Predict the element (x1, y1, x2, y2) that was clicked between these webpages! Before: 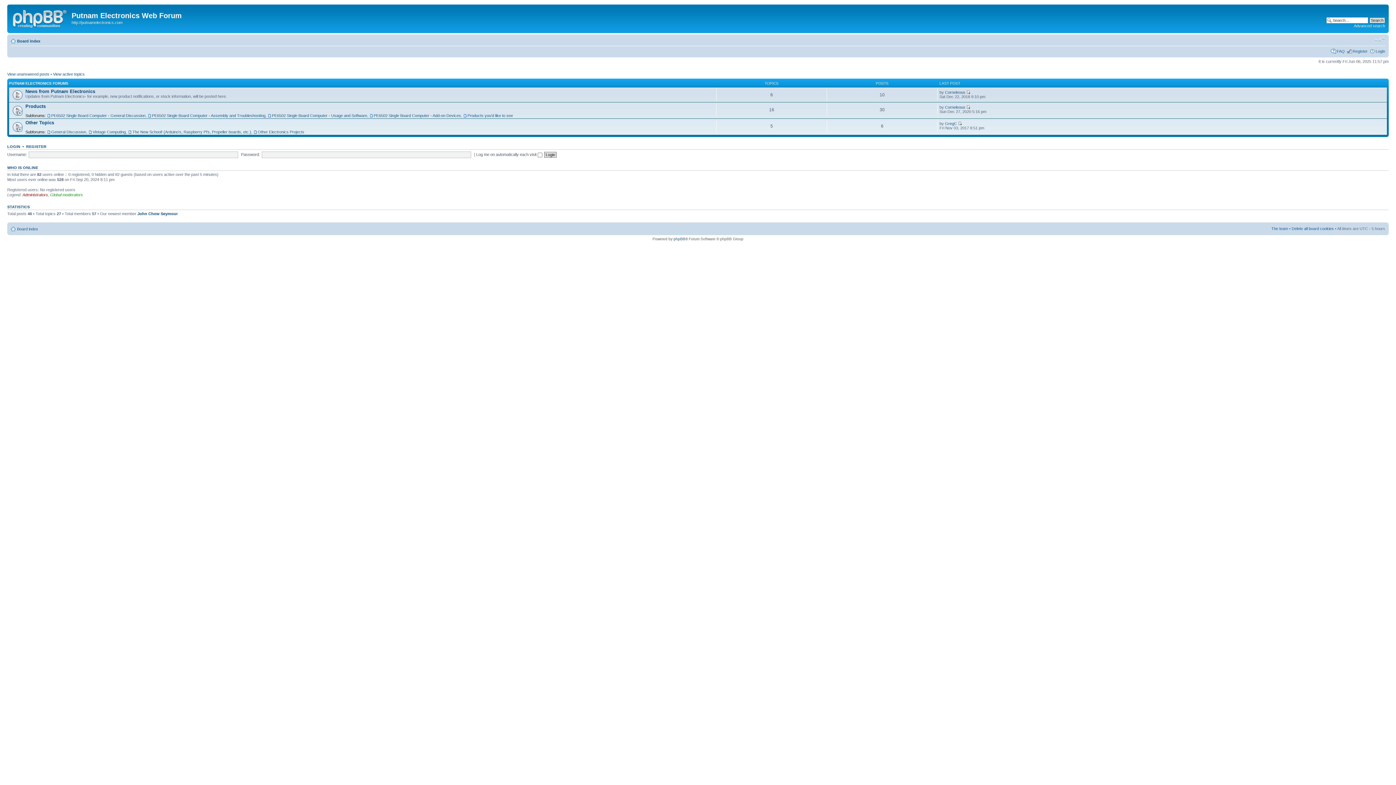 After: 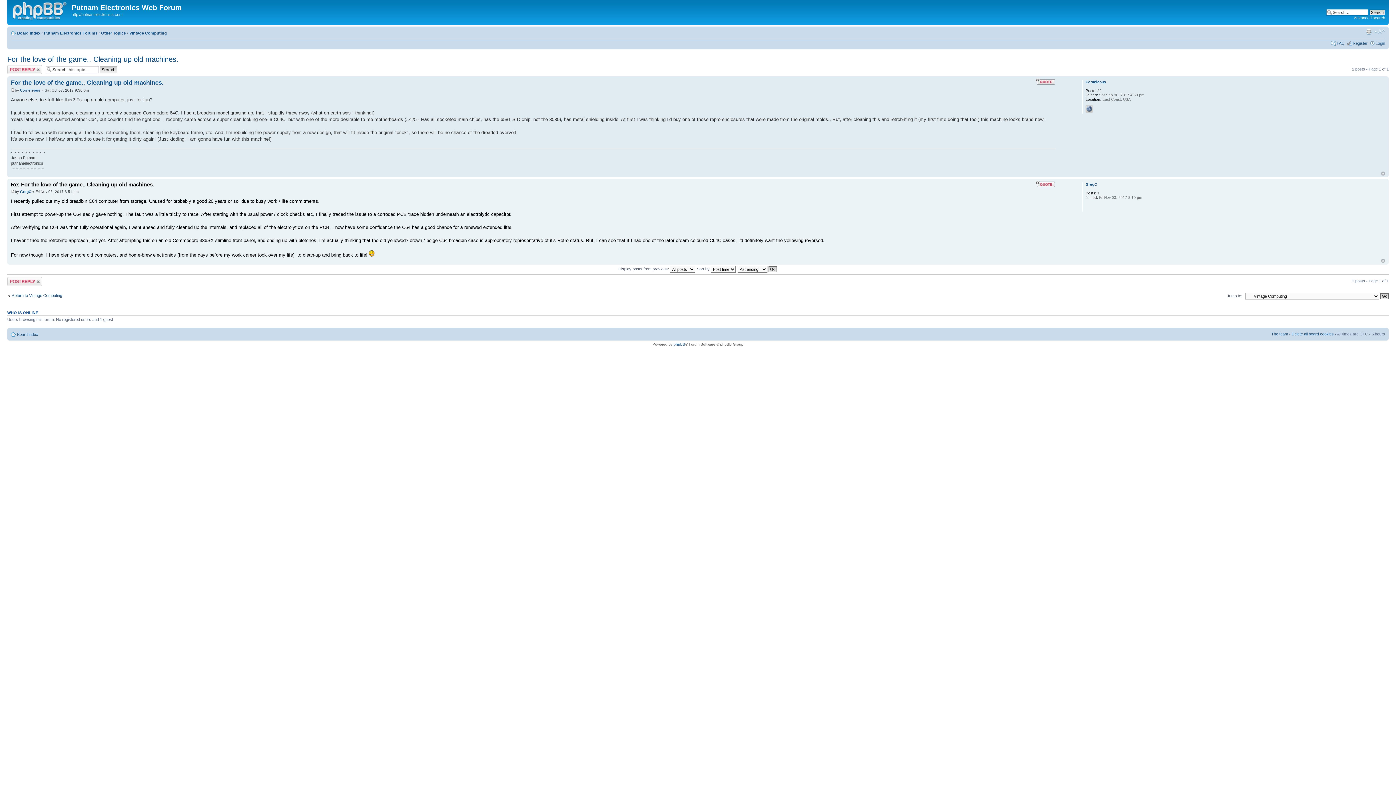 Action: bbox: (958, 121, 962, 125)